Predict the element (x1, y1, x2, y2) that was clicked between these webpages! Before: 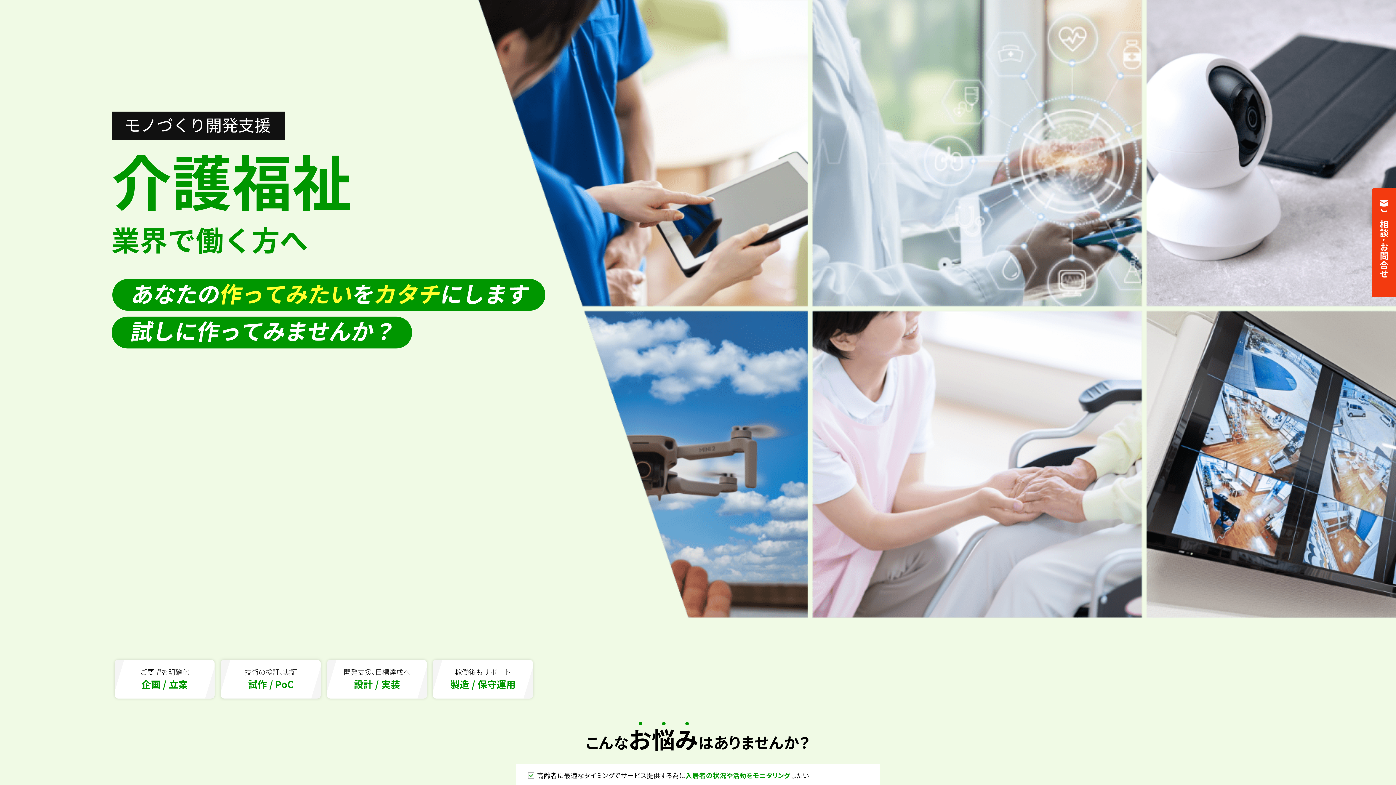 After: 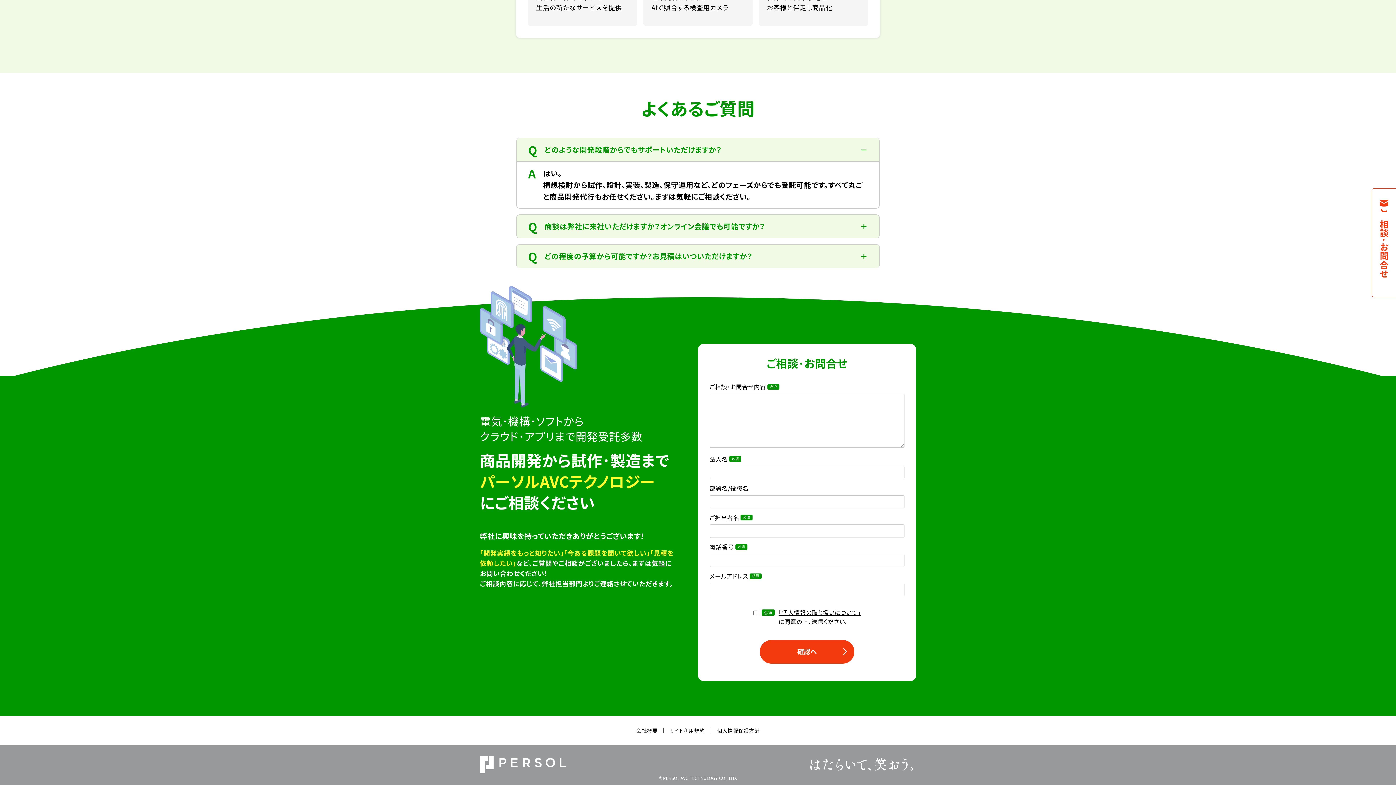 Action: bbox: (1372, 188, 1396, 297) label: ご相談･お問合せ